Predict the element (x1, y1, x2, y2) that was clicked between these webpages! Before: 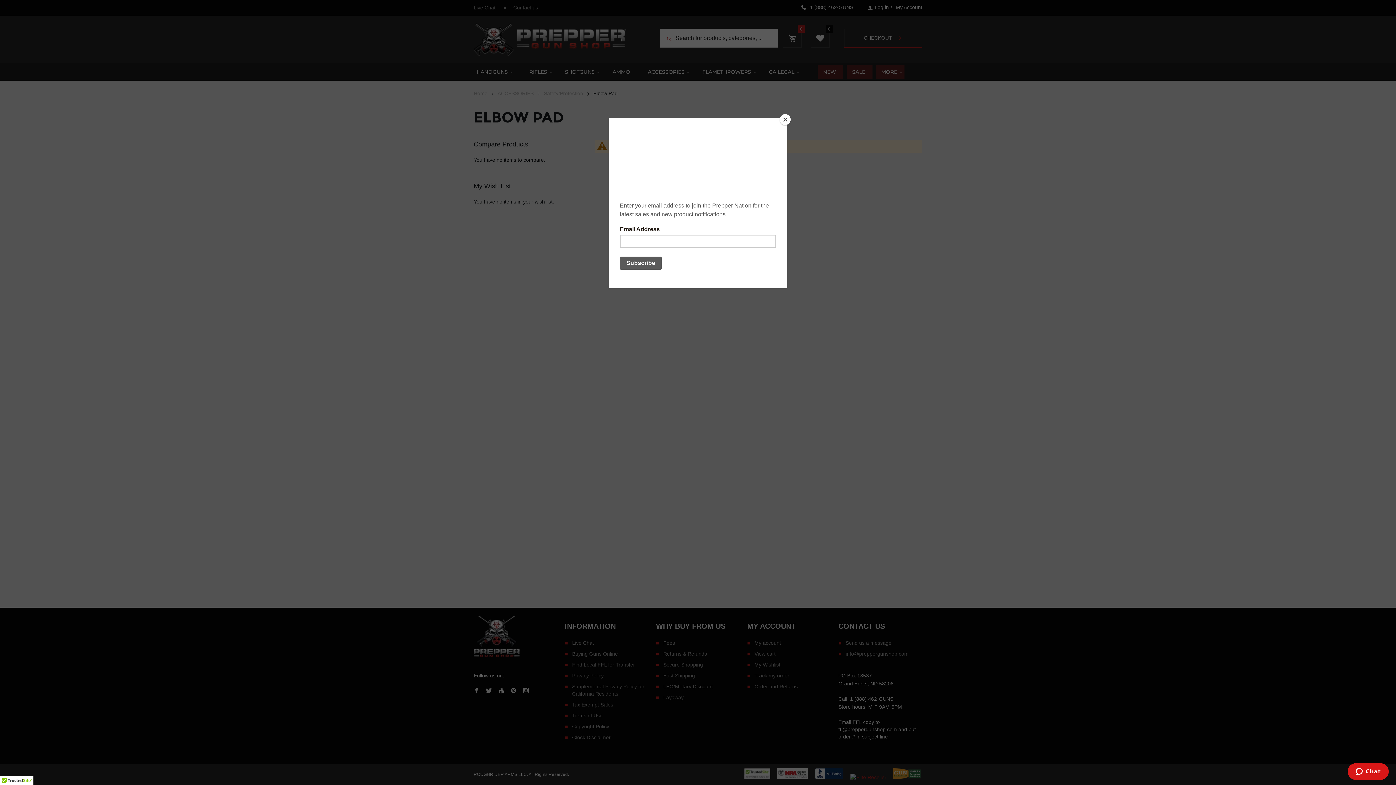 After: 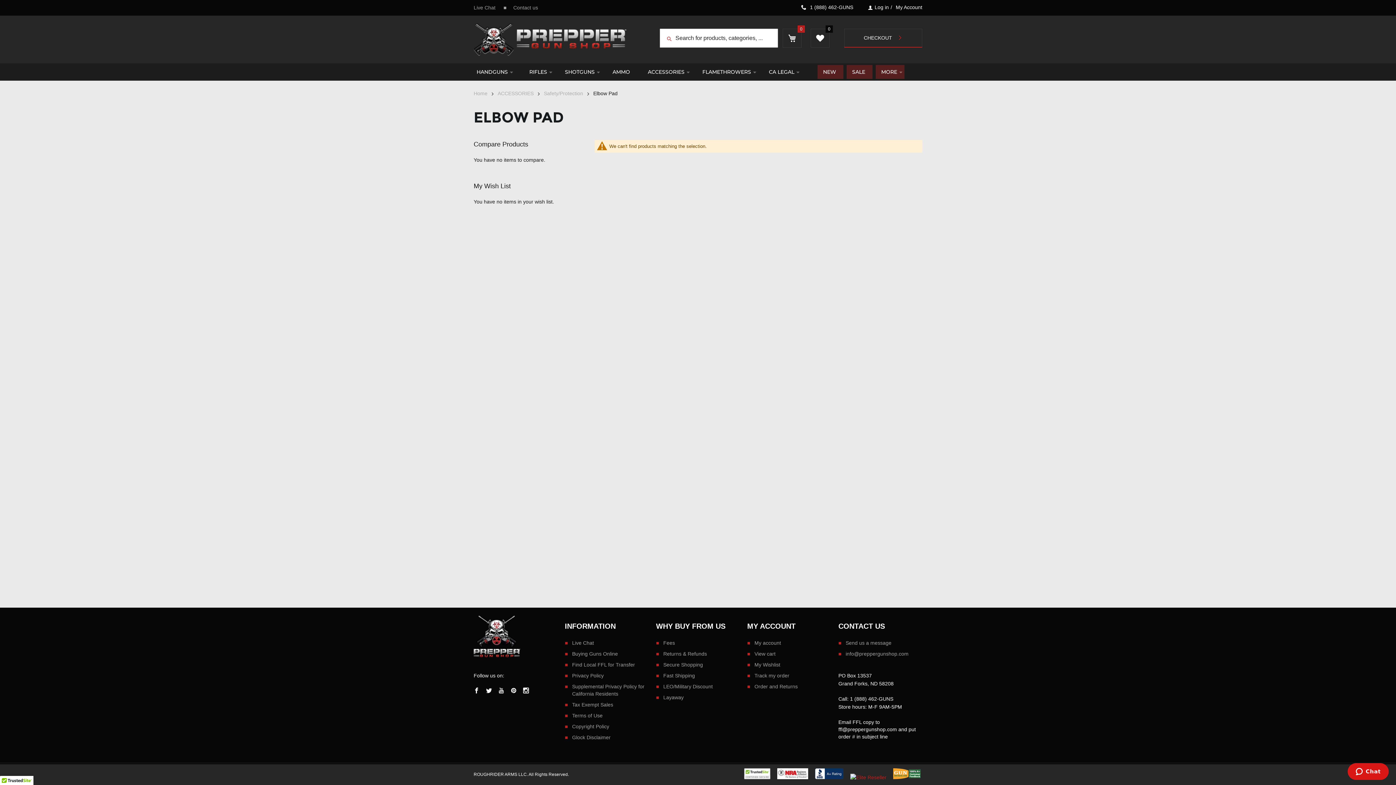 Action: label: Close bbox: (780, 114, 790, 125)